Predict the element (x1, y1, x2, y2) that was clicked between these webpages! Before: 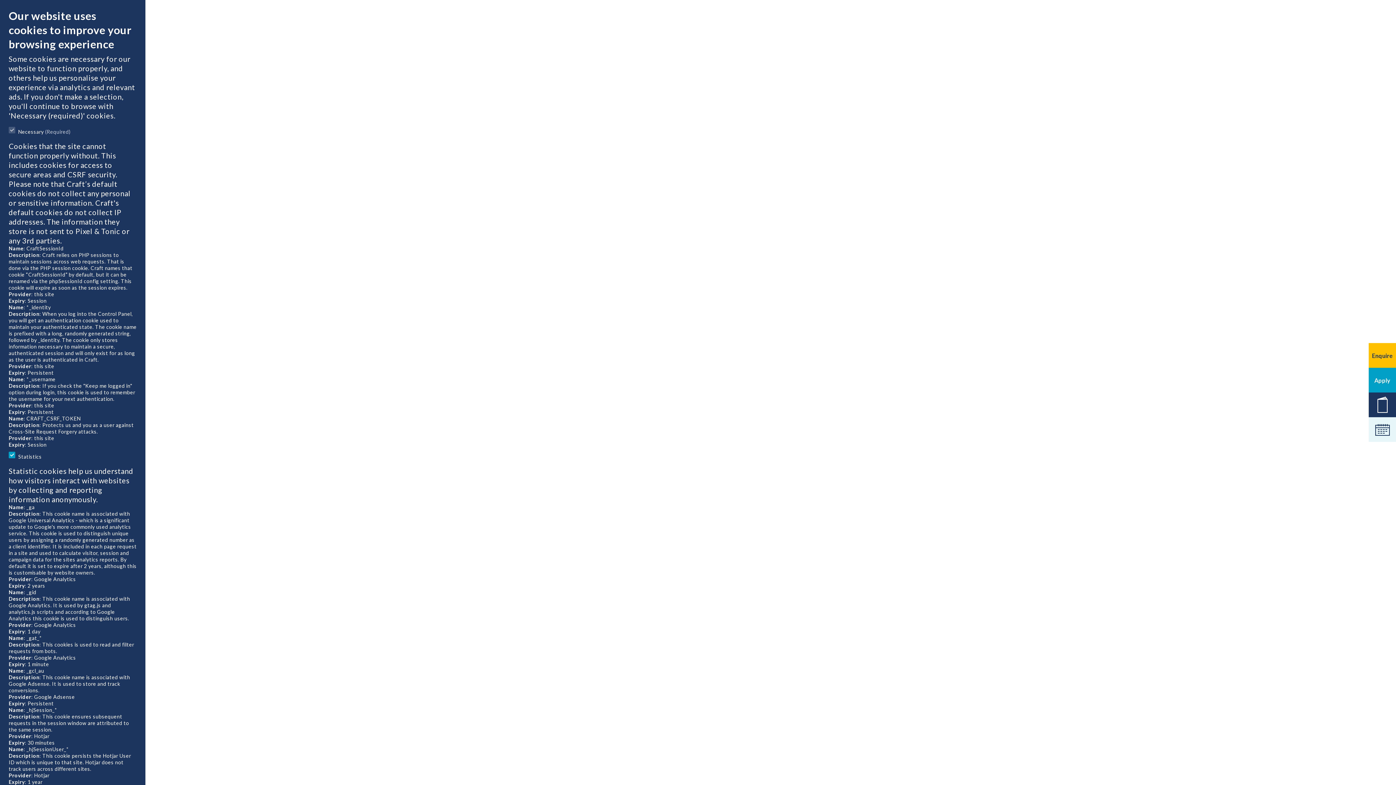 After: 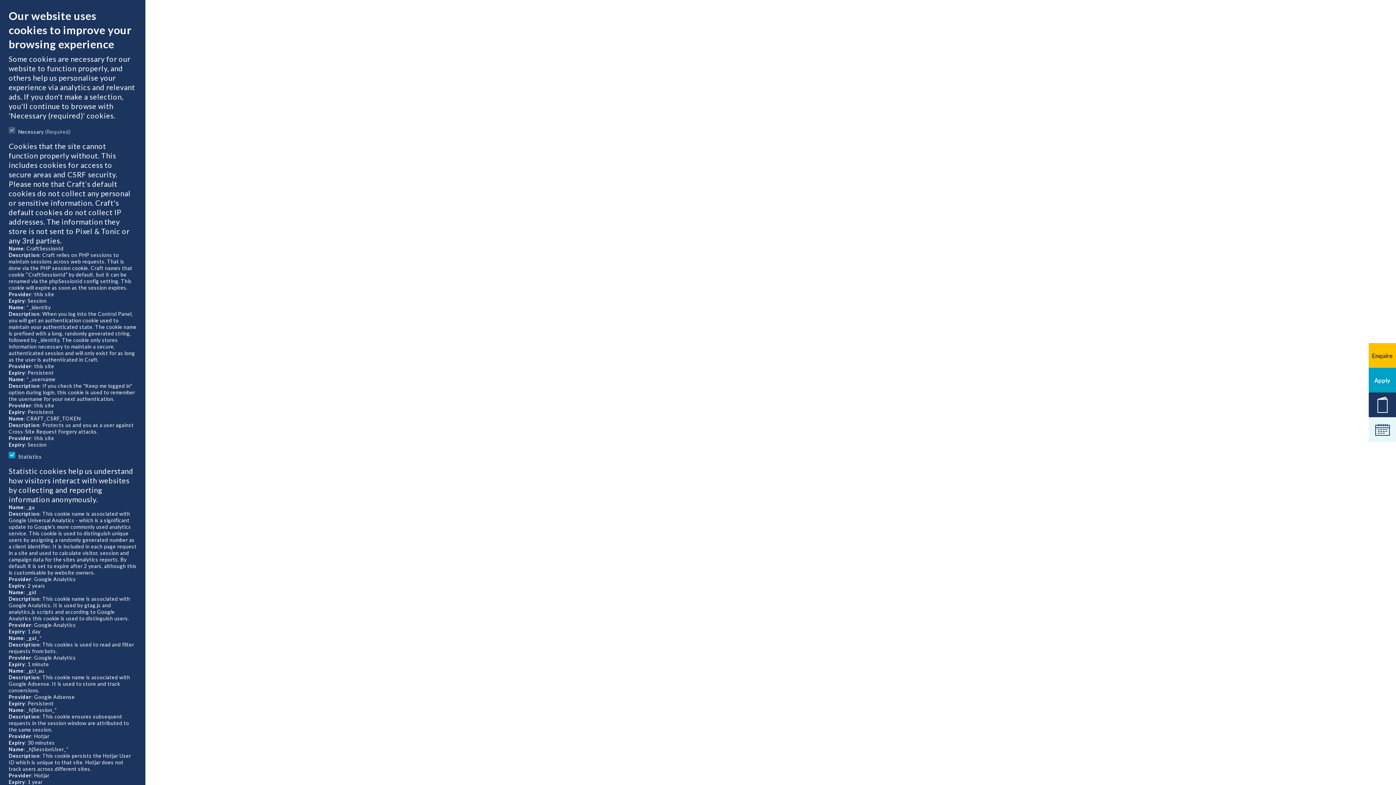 Action: bbox: (1369, 417, 1396, 442) label: Events